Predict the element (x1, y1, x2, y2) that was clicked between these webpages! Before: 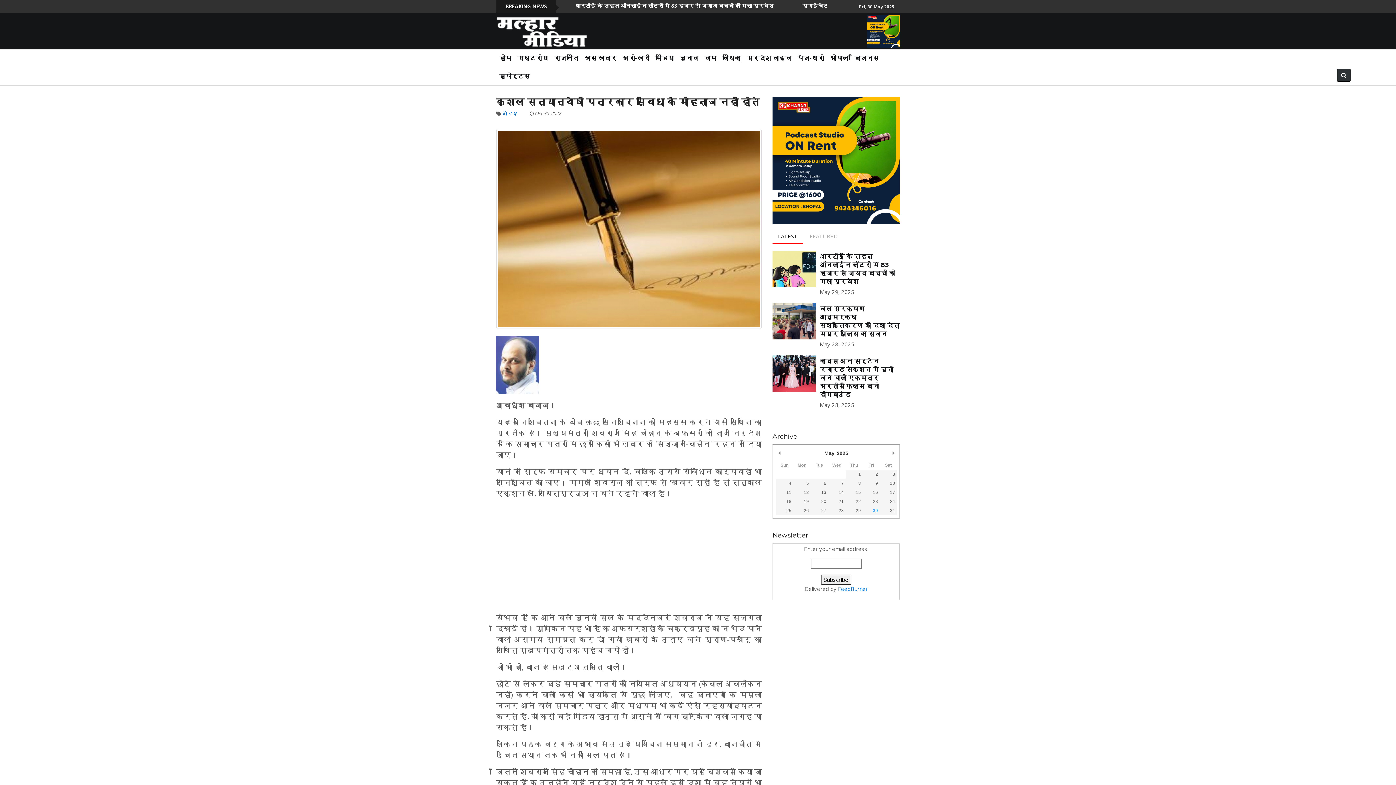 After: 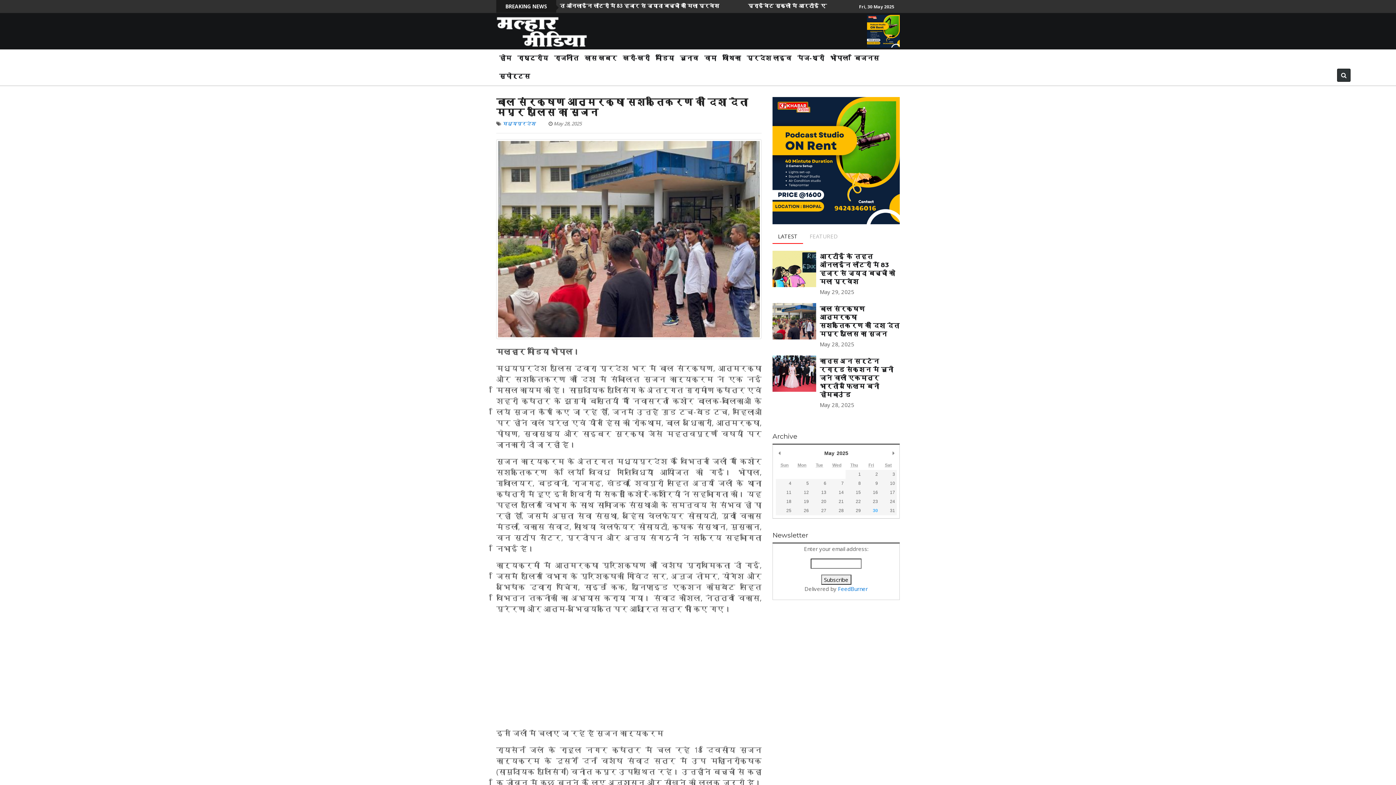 Action: bbox: (772, 303, 820, 348)